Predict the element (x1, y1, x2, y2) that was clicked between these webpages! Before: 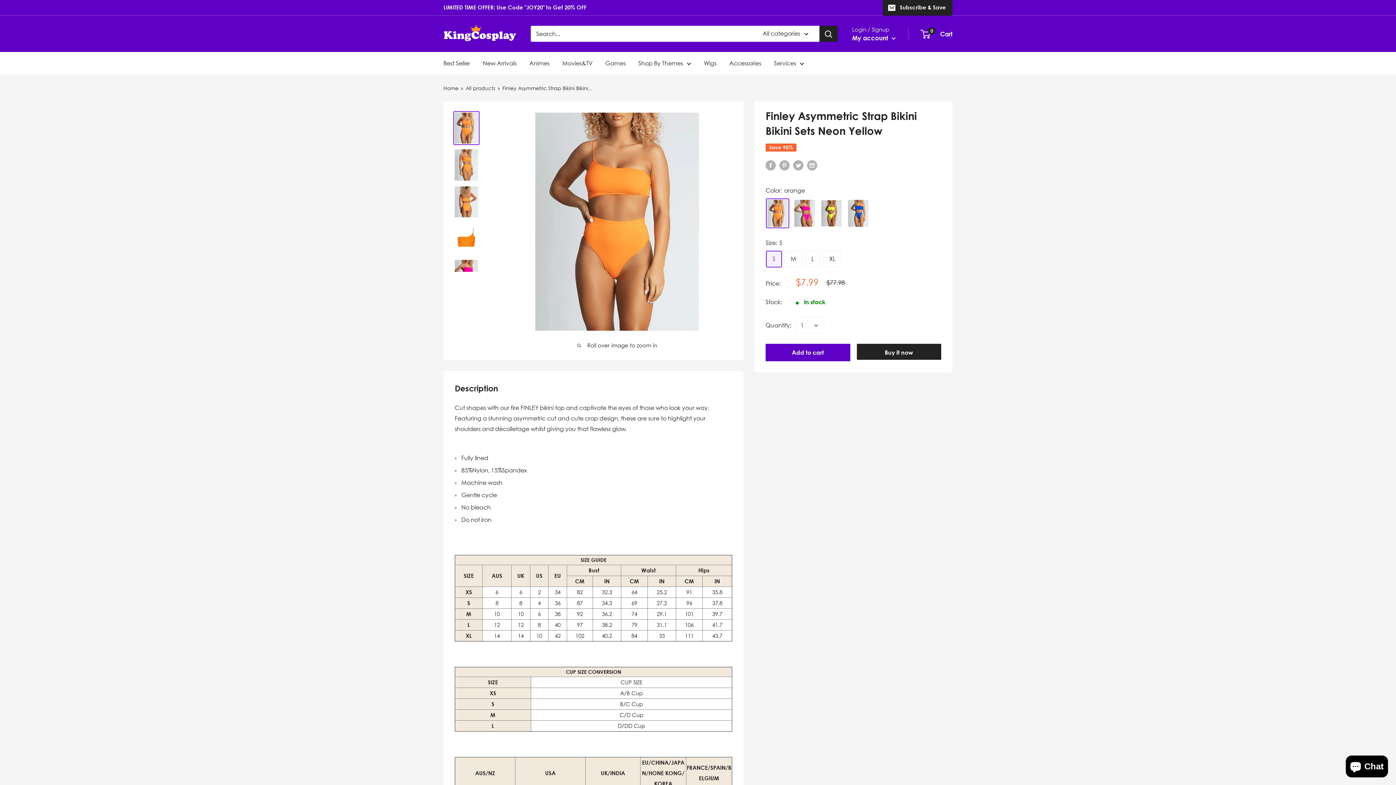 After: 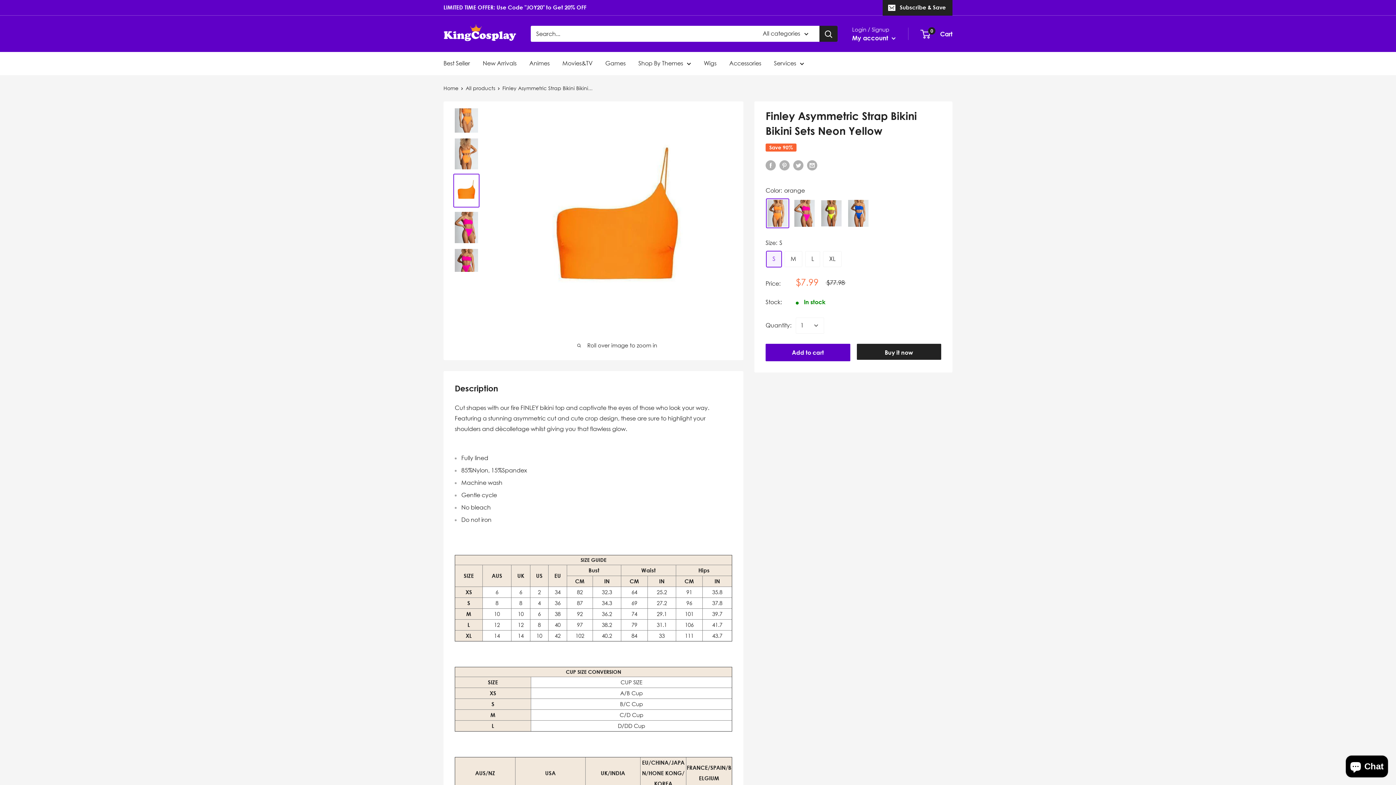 Action: bbox: (453, 221, 479, 255)